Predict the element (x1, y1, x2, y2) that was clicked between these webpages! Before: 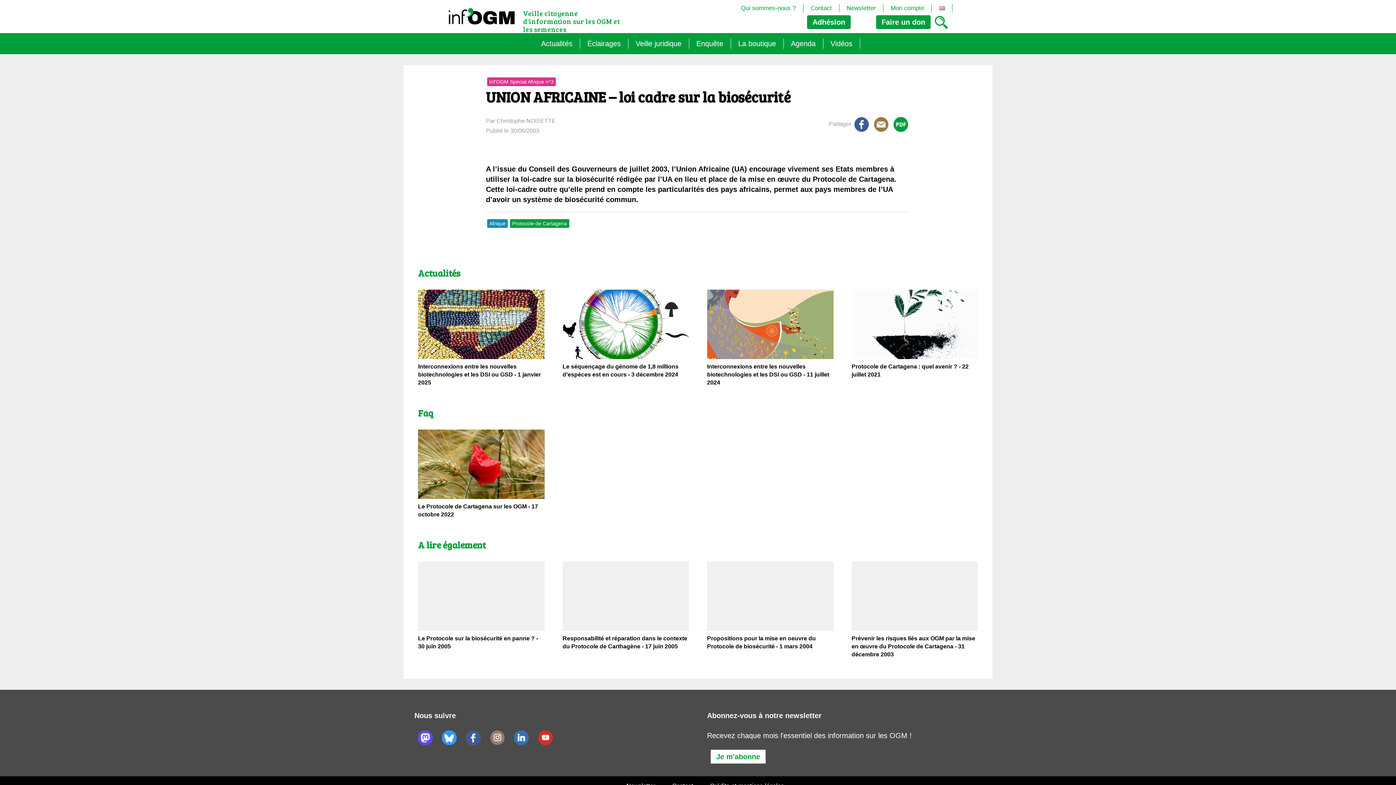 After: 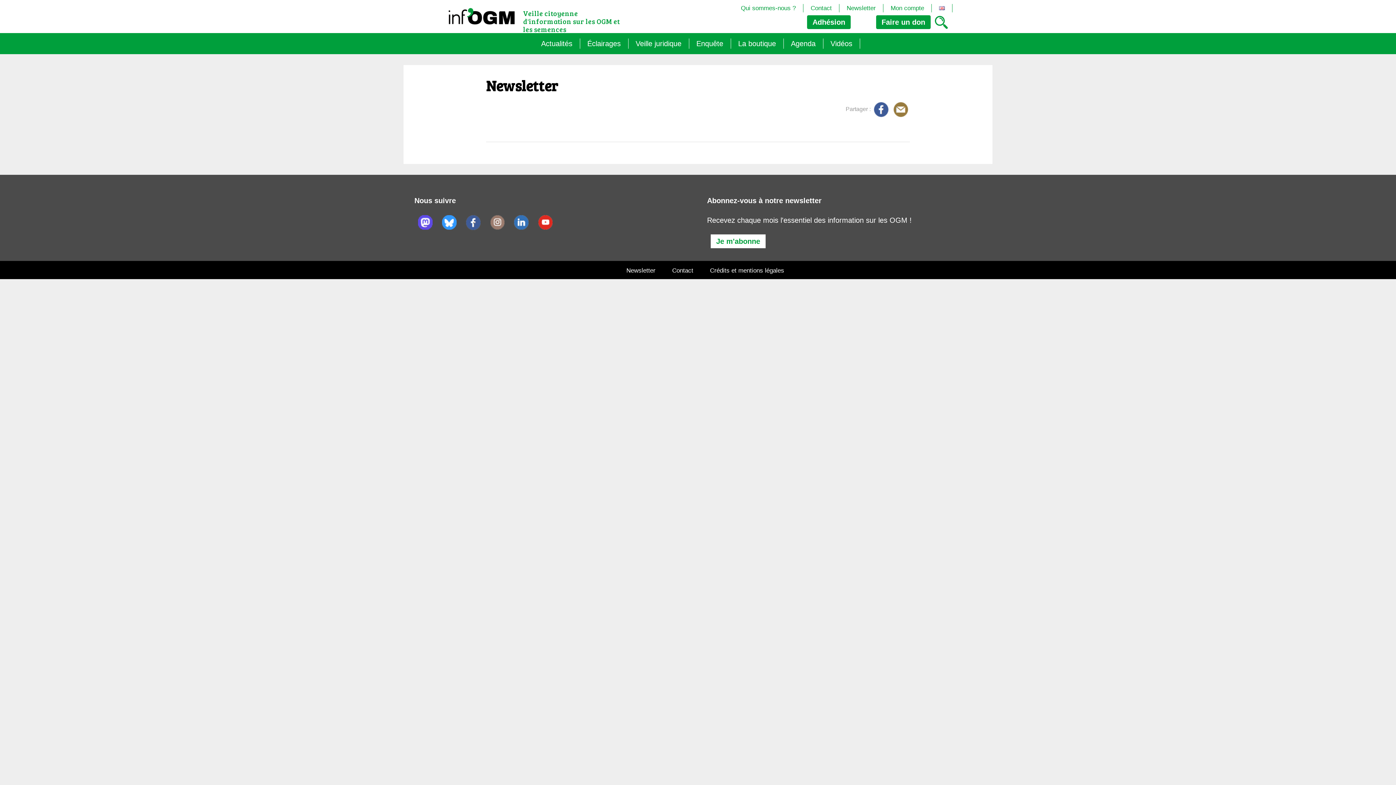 Action: bbox: (710, 750, 765, 763) label: Je m'abonne